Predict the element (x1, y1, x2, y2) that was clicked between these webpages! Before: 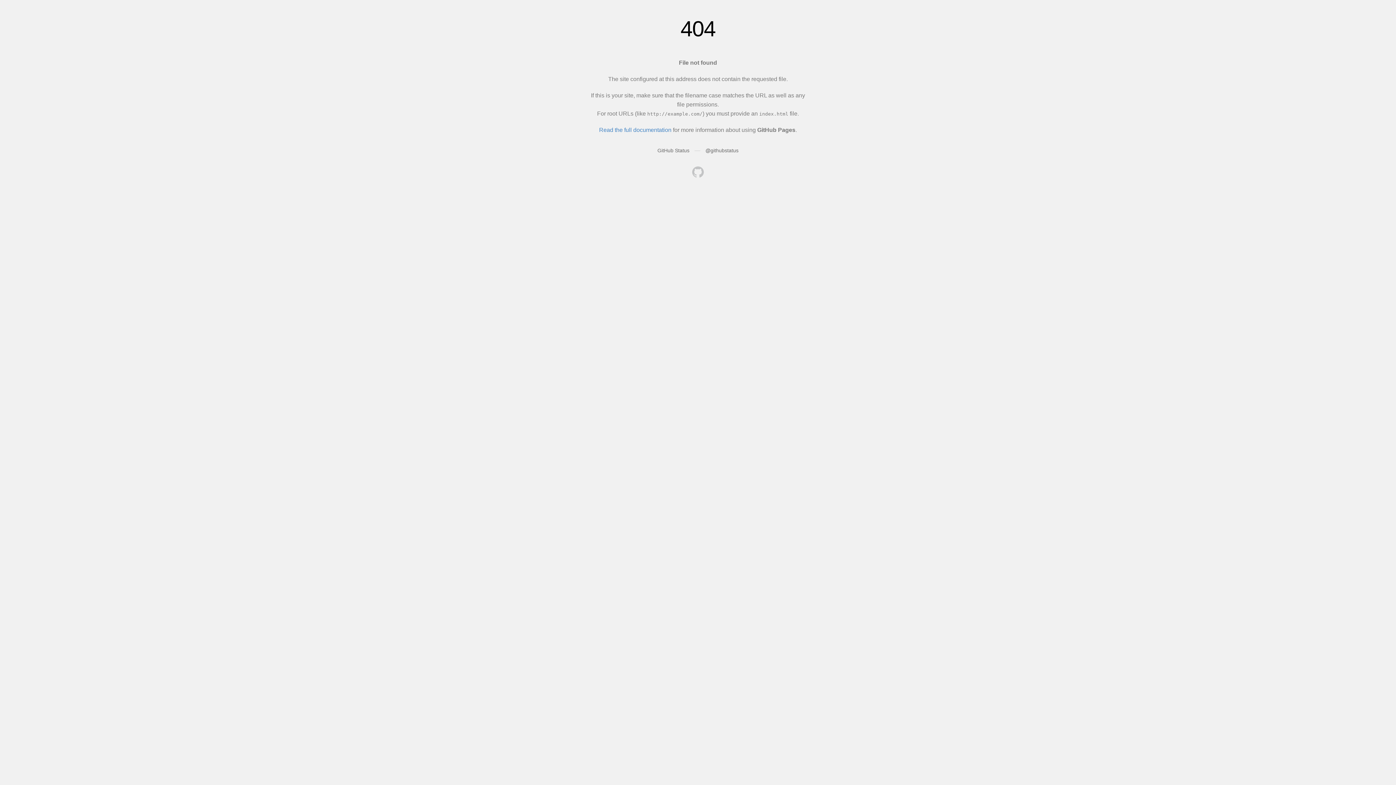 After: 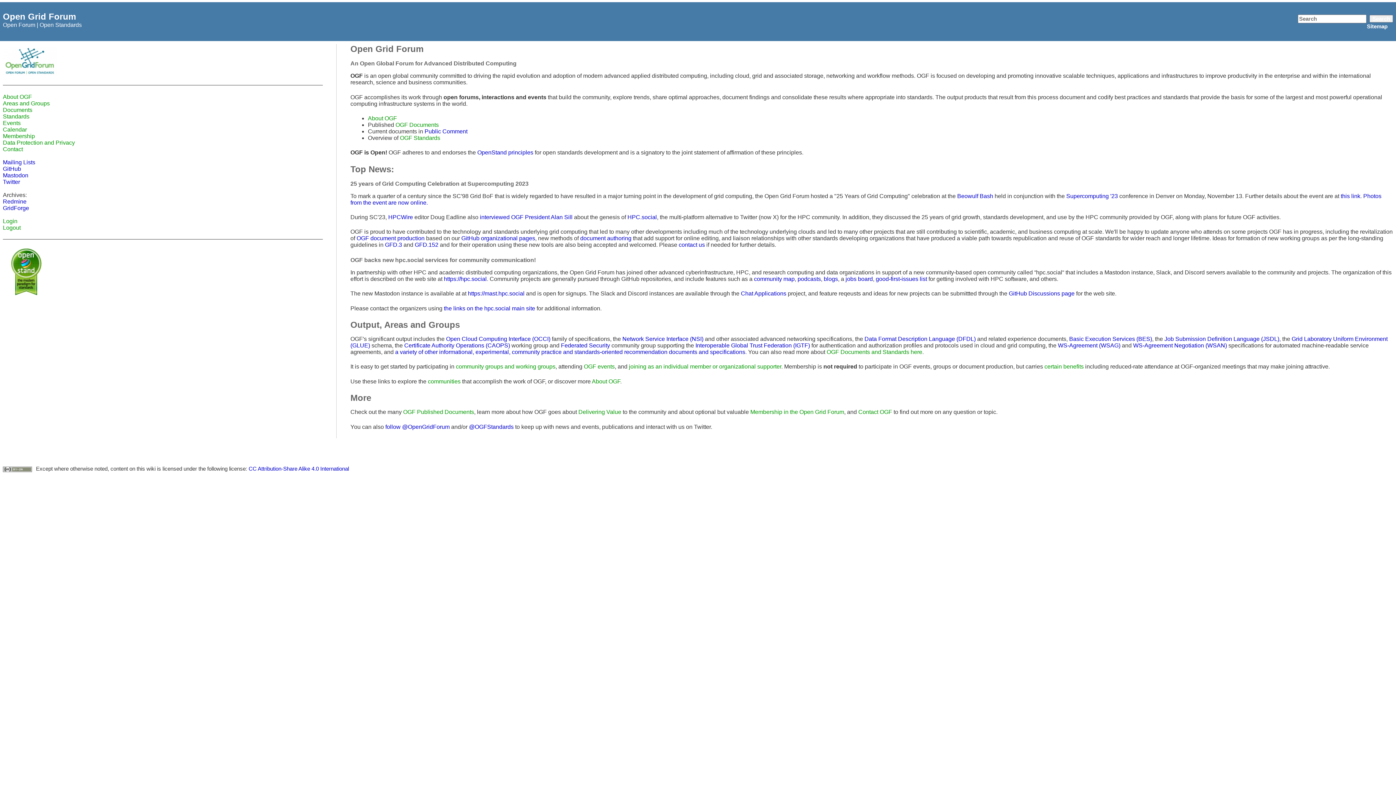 Action: bbox: (692, 166, 704, 179)